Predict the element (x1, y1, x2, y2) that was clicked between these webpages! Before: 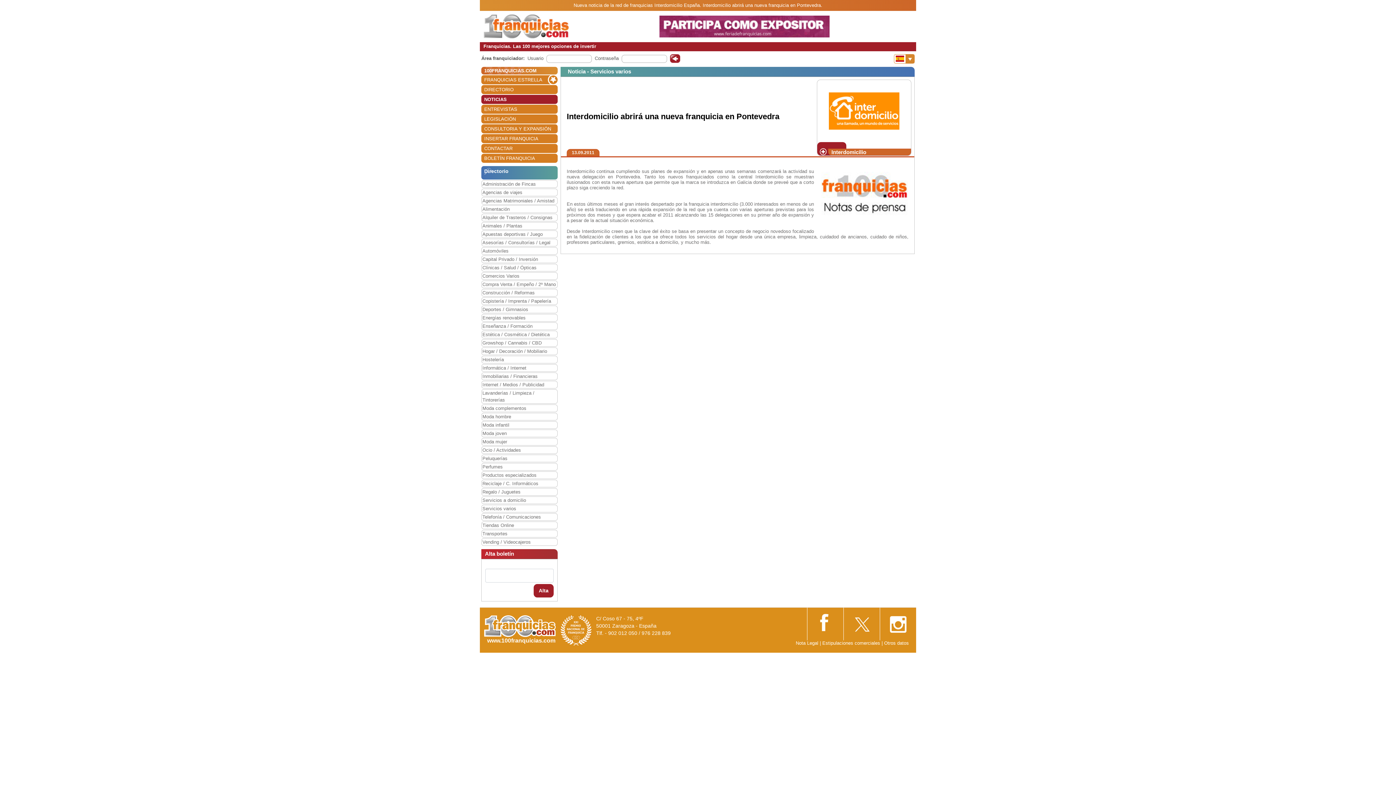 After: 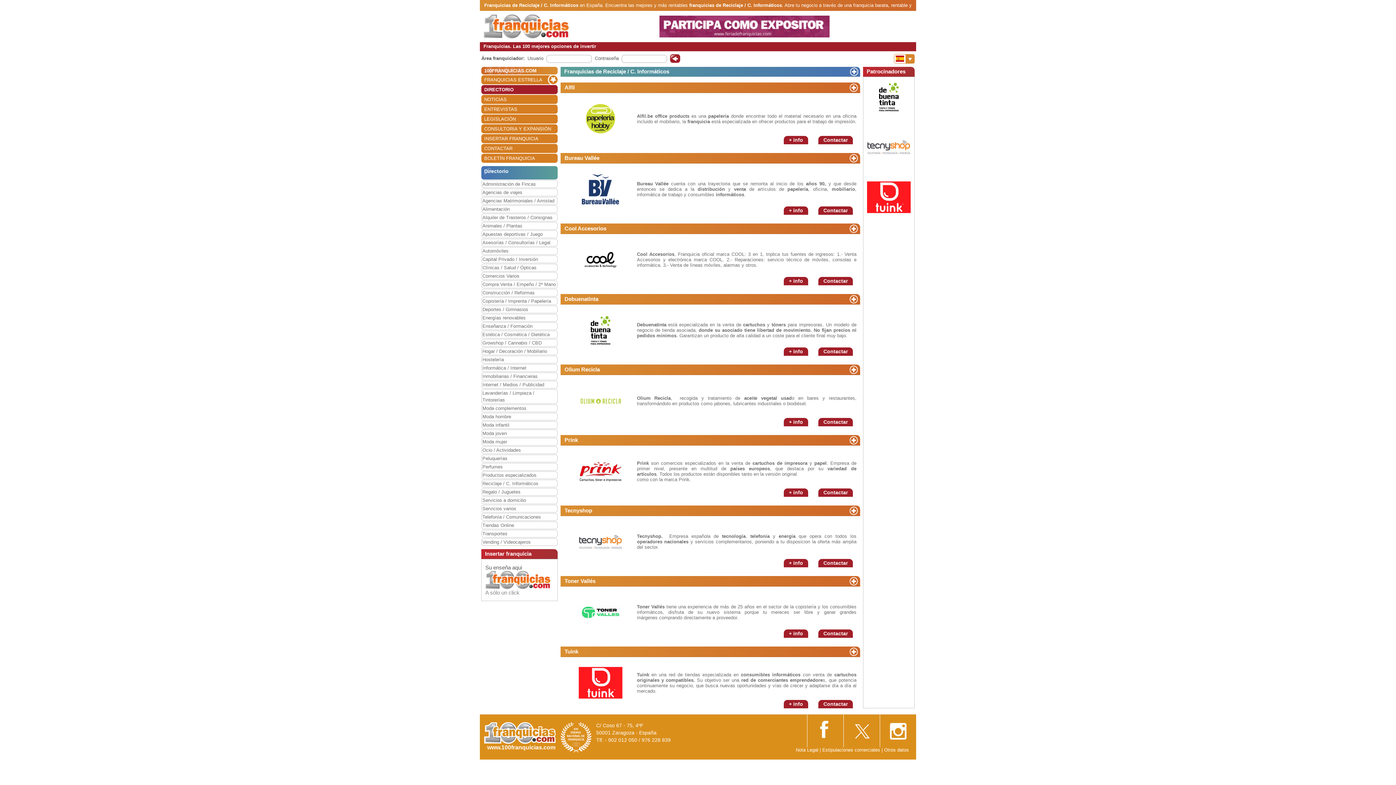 Action: bbox: (482, 480, 557, 487) label: Reciclaje / C. Informáticos